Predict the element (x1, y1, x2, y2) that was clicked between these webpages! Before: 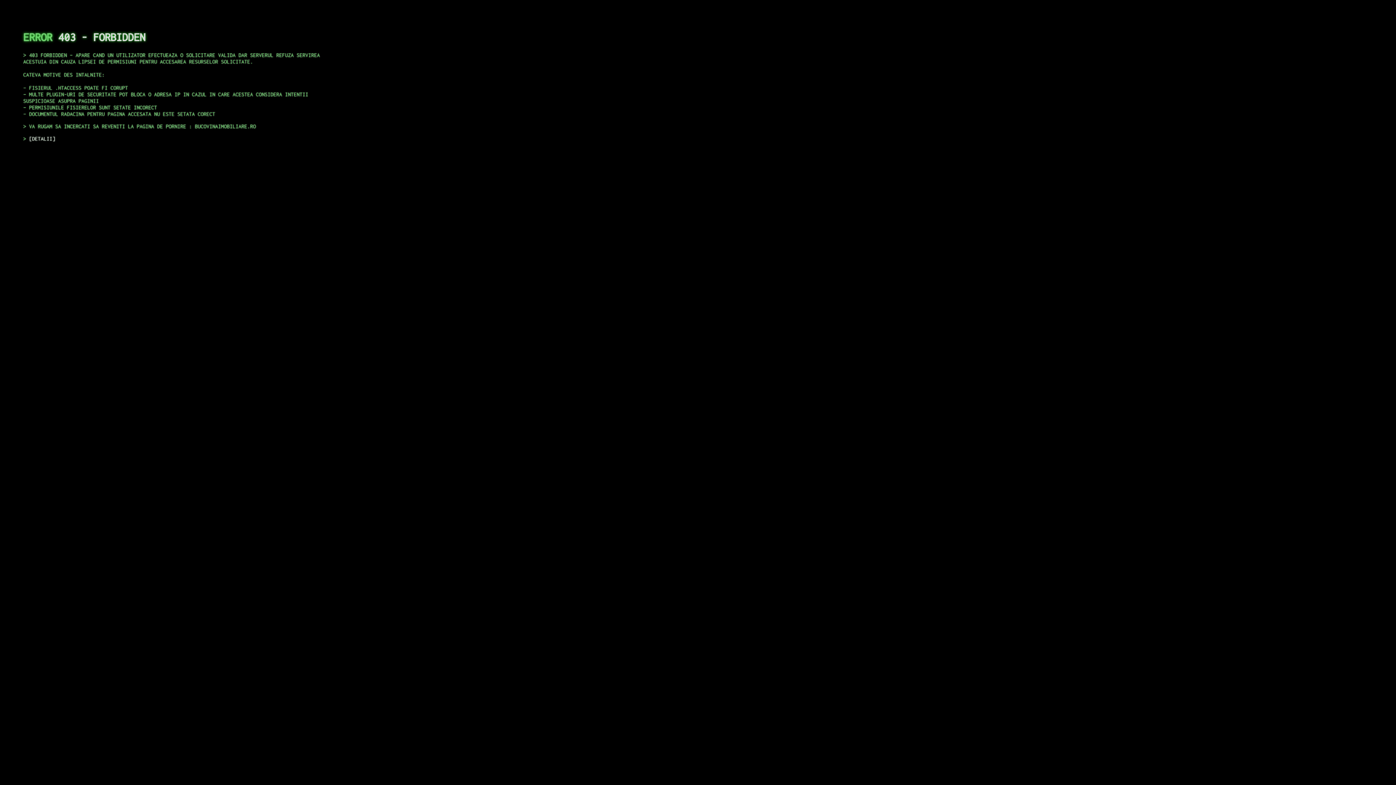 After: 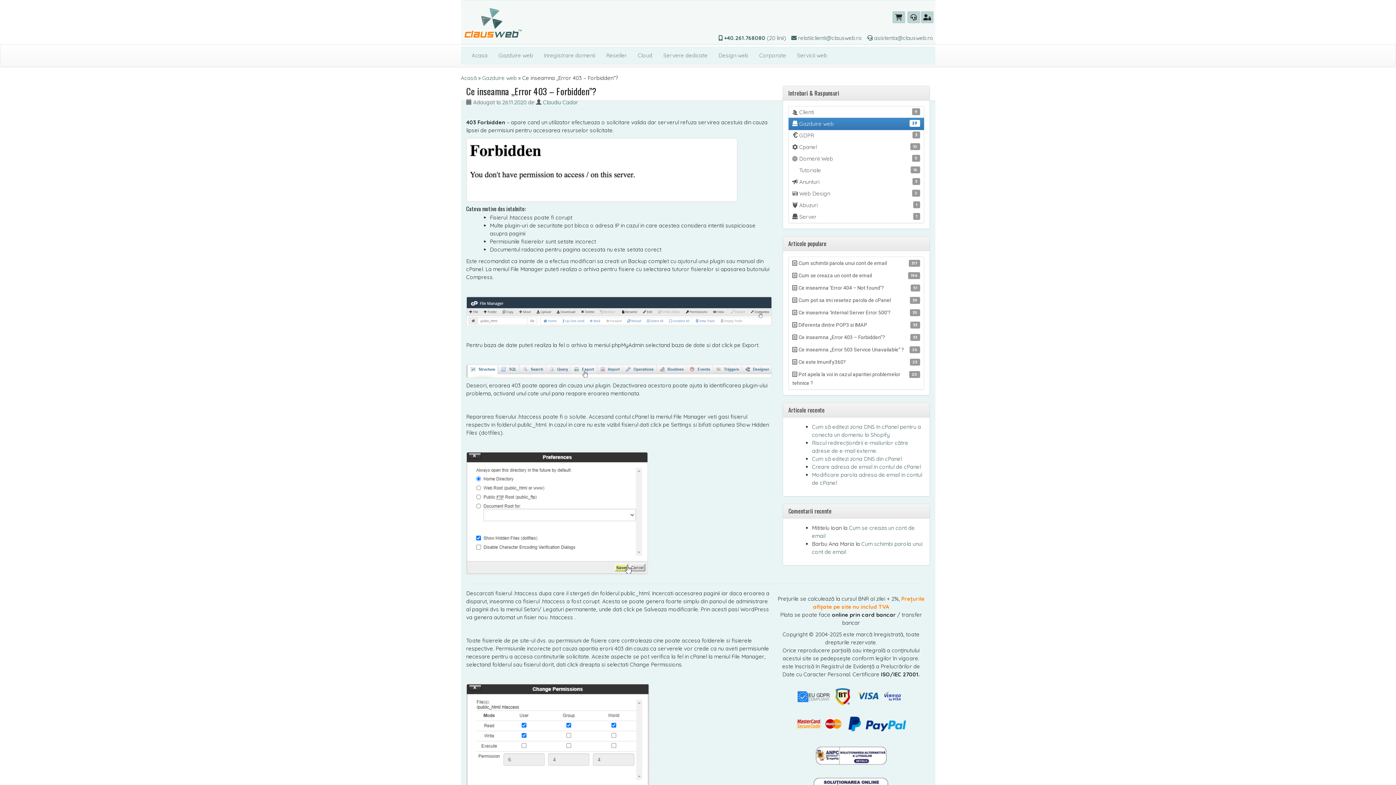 Action: bbox: (29, 135, 55, 141) label: DETALII